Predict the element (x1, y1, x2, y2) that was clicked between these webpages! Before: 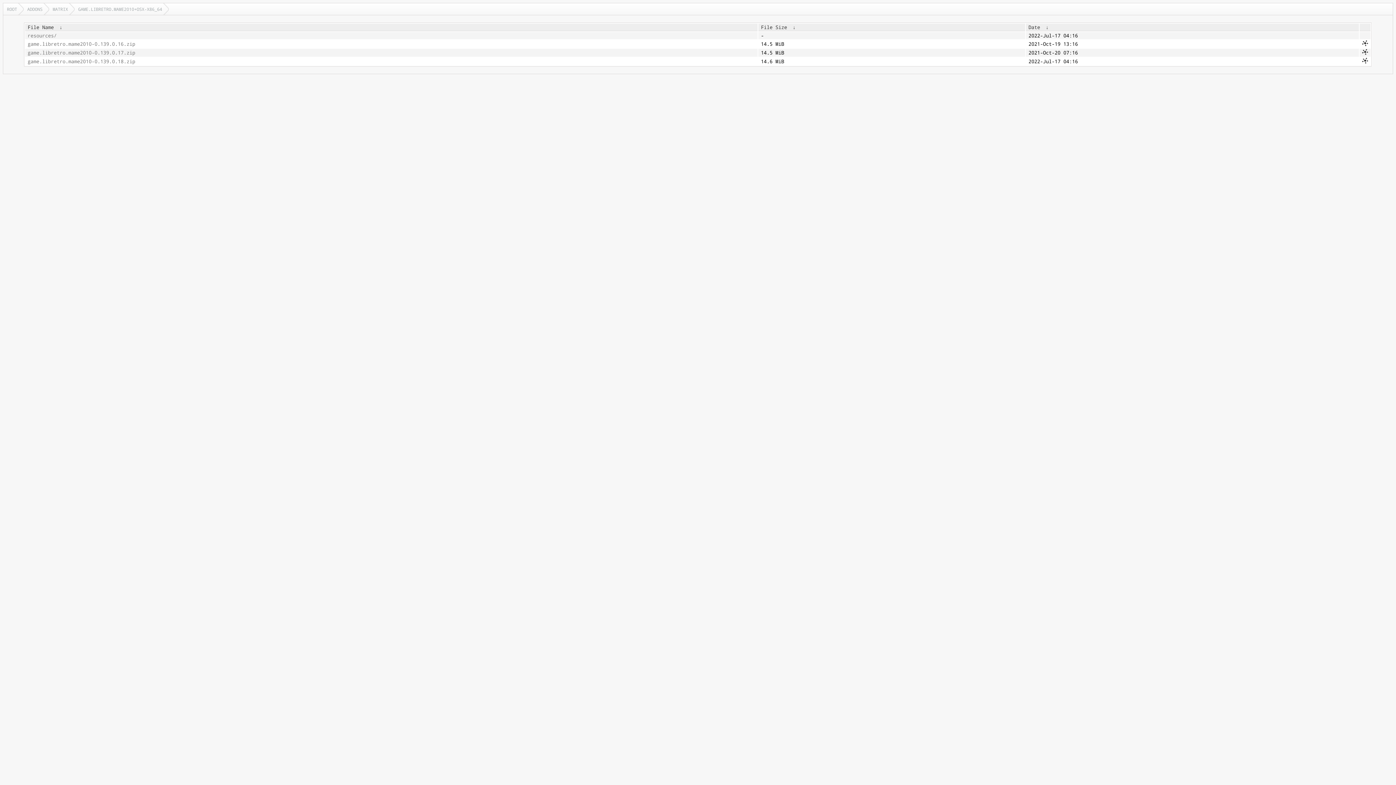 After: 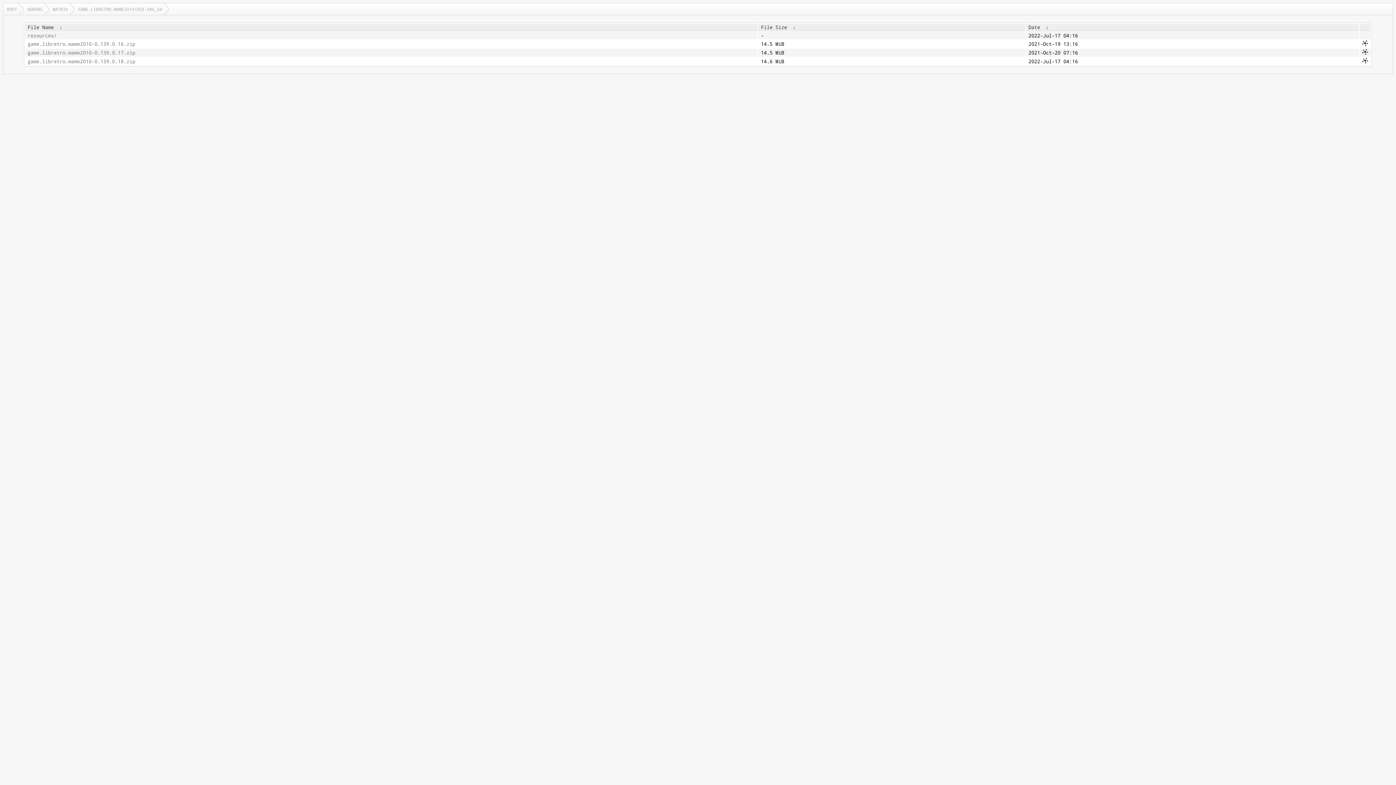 Action: bbox: (74, 3, 168, 14) label: GAME.LIBRETRO.MAME2010+OSX-X86_64